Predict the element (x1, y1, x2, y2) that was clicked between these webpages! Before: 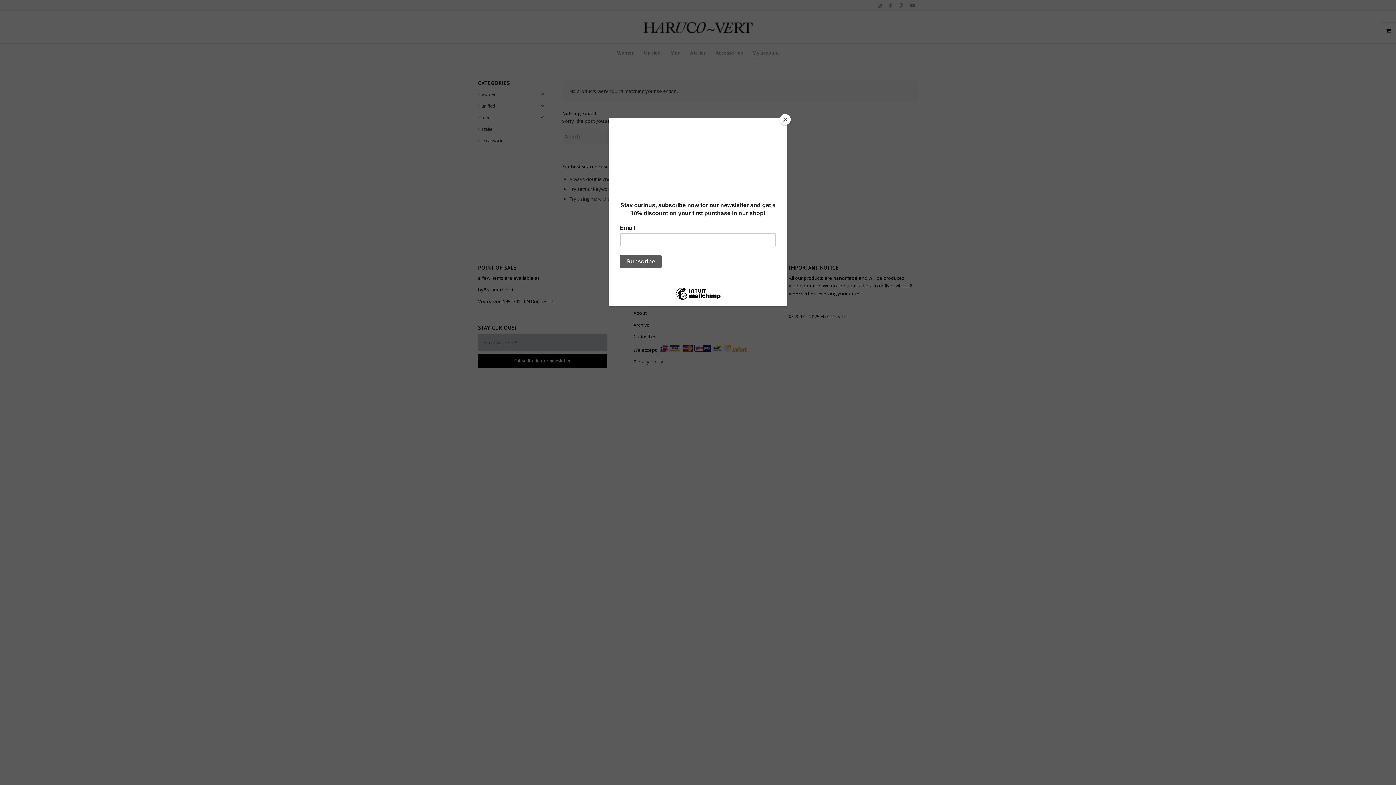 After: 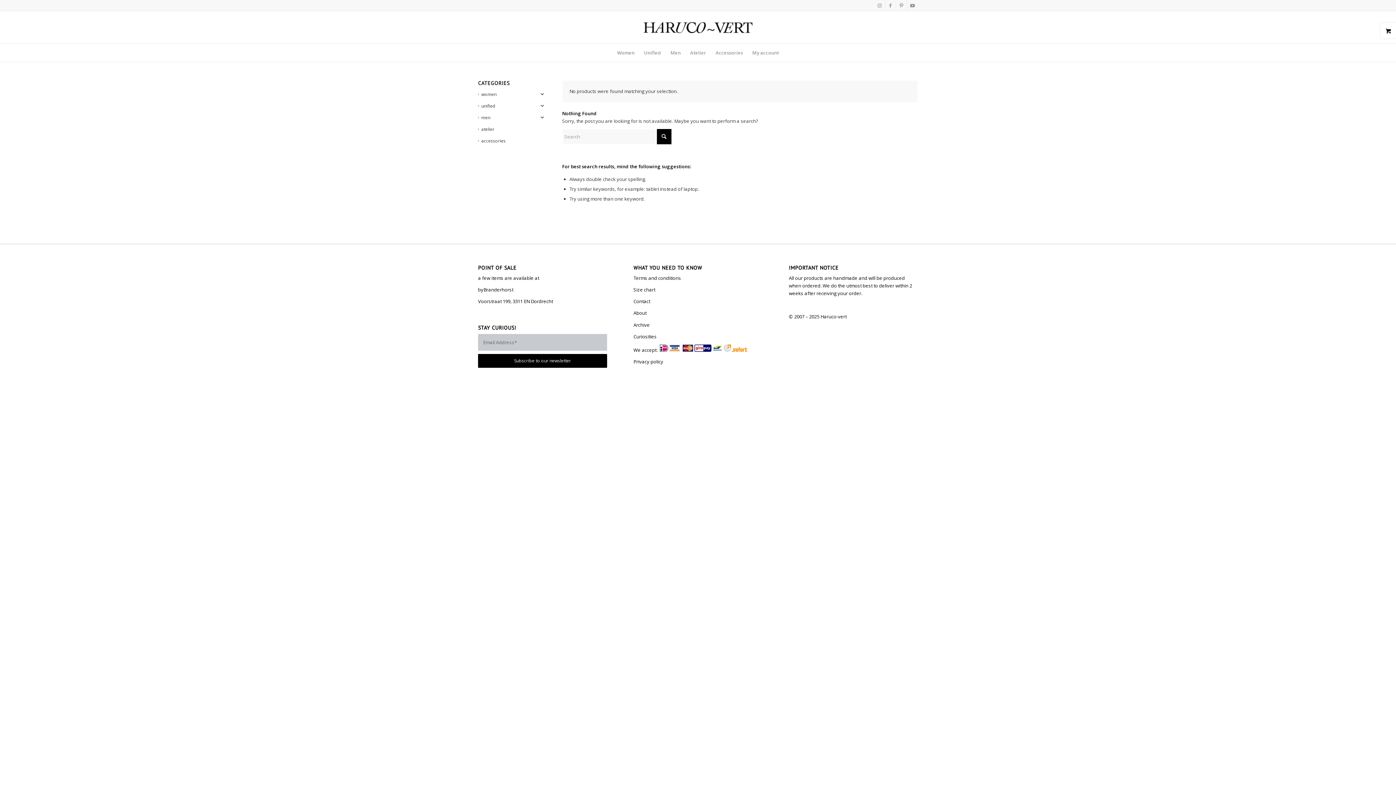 Action: bbox: (780, 114, 790, 125) label: Close